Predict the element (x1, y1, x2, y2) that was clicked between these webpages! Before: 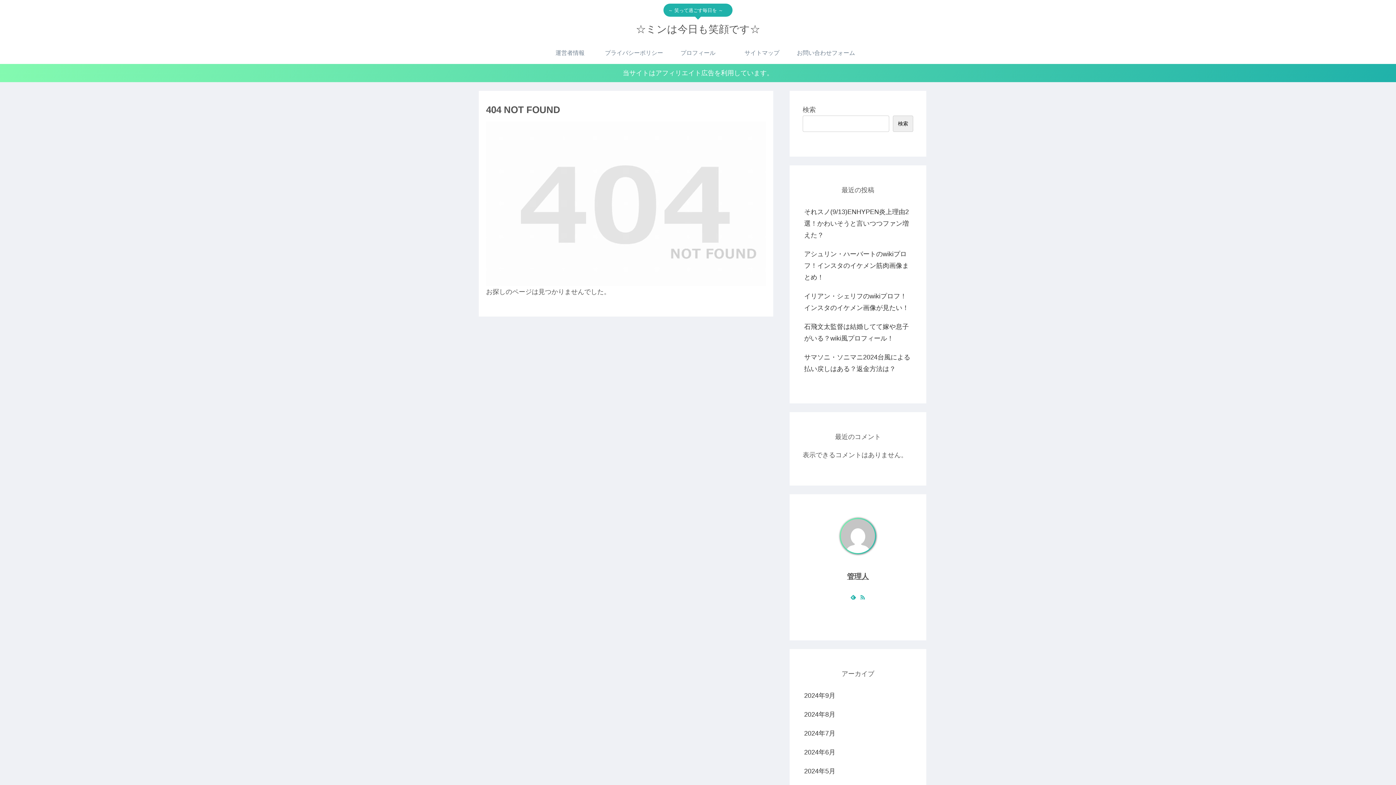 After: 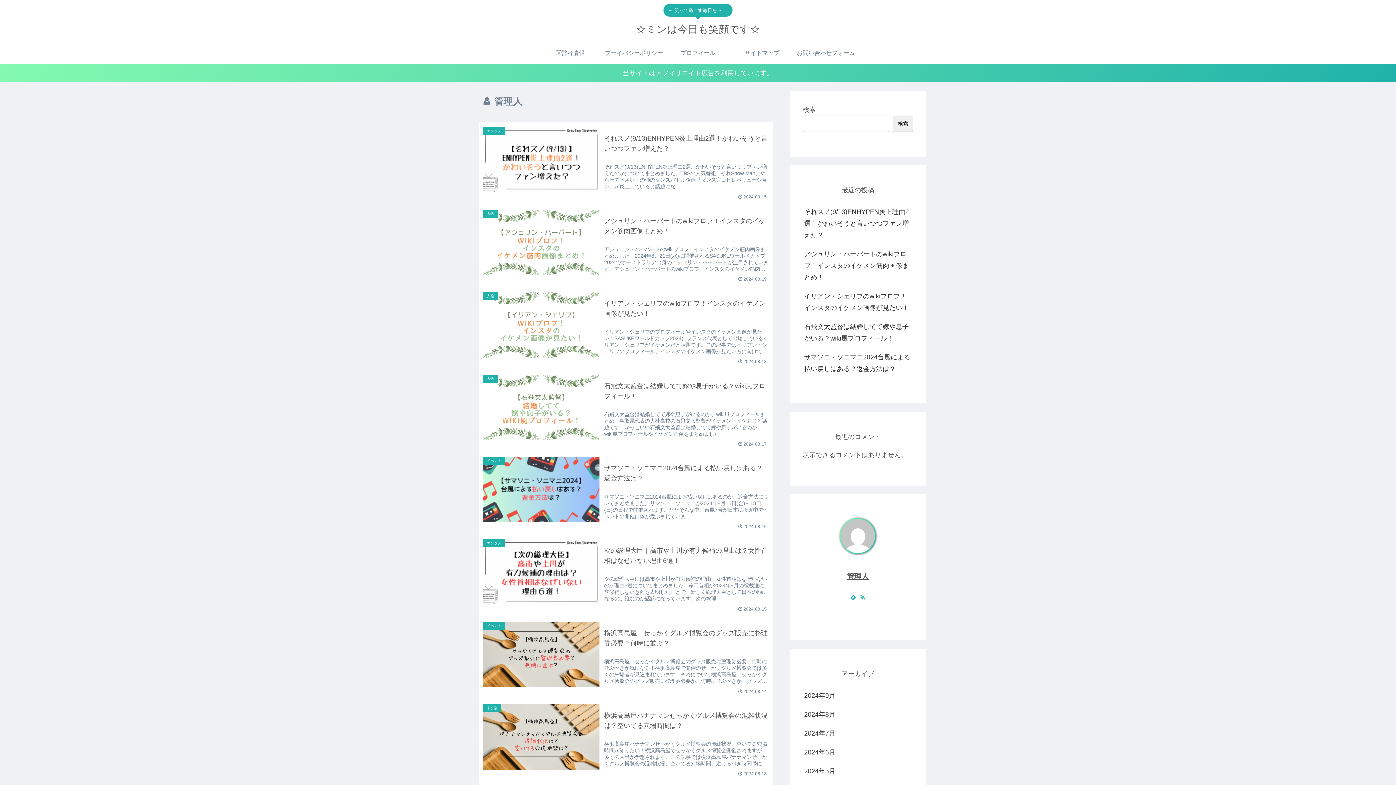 Action: bbox: (847, 572, 869, 580) label: 管理人